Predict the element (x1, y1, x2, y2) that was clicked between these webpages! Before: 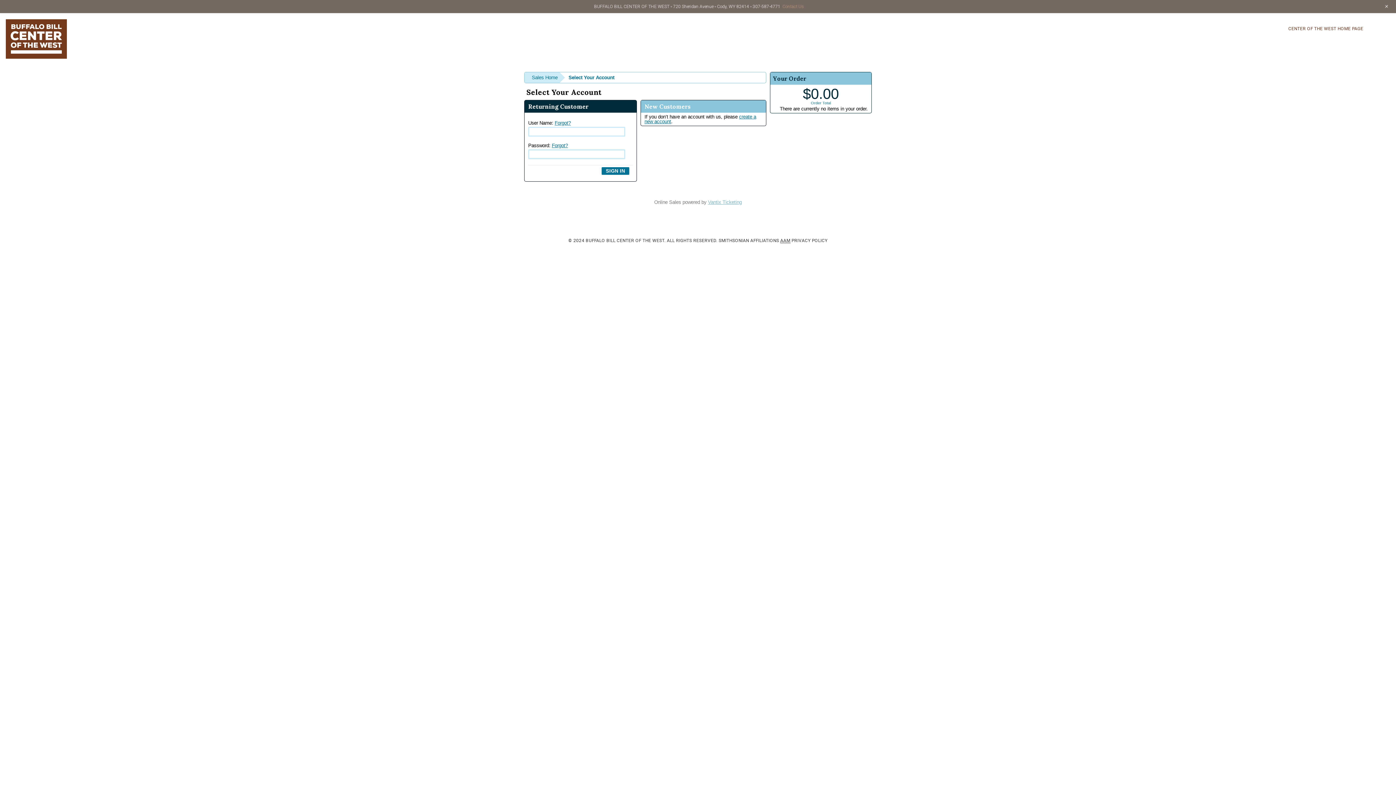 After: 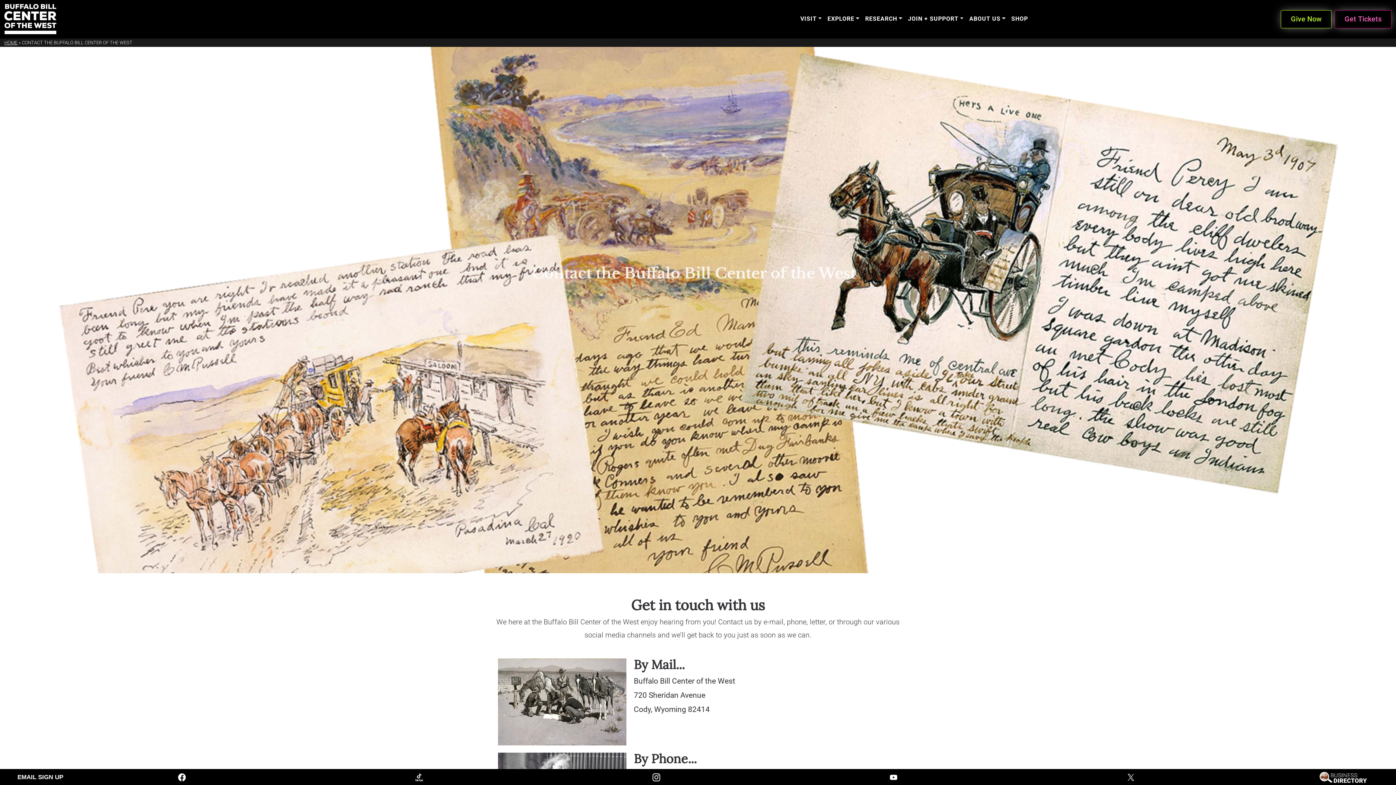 Action: label: Contact Us bbox: (782, 4, 804, 9)